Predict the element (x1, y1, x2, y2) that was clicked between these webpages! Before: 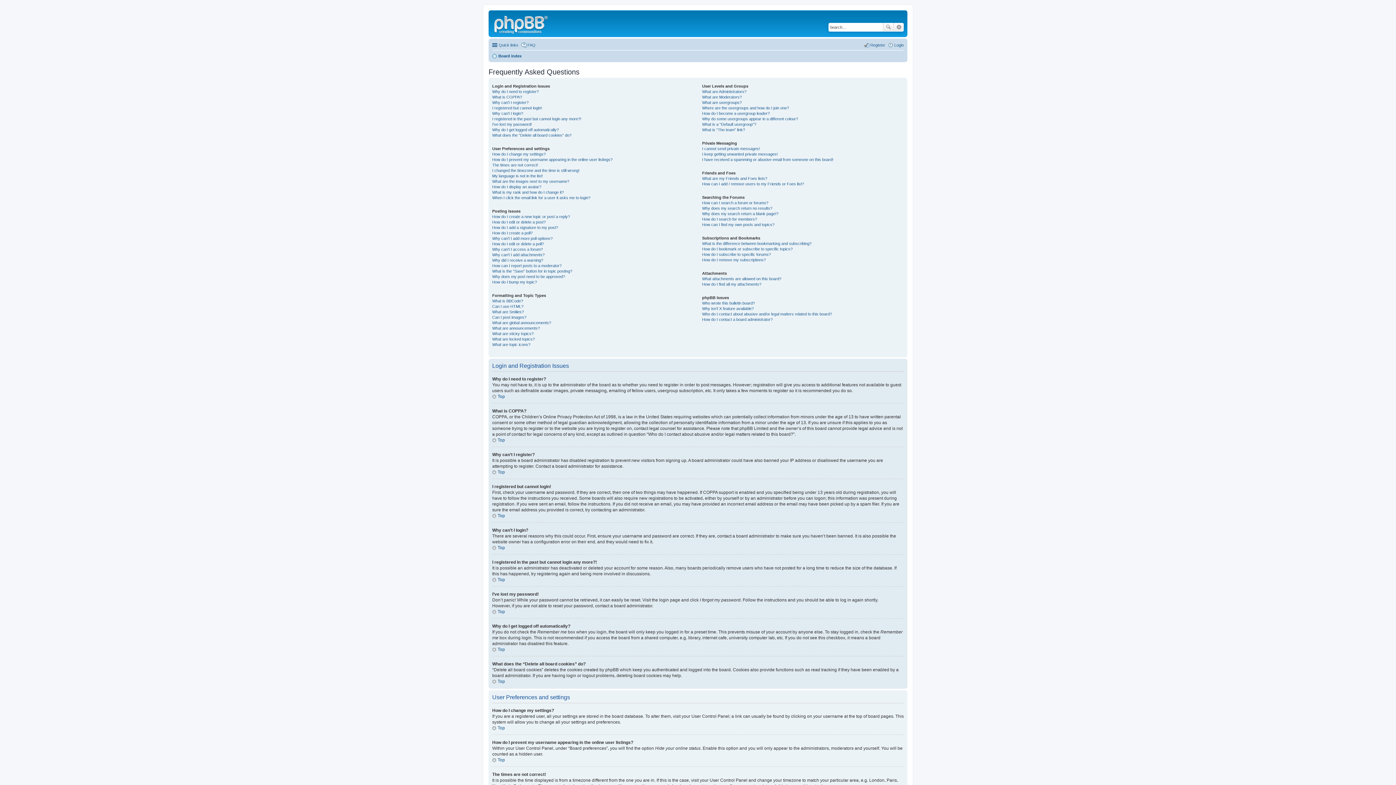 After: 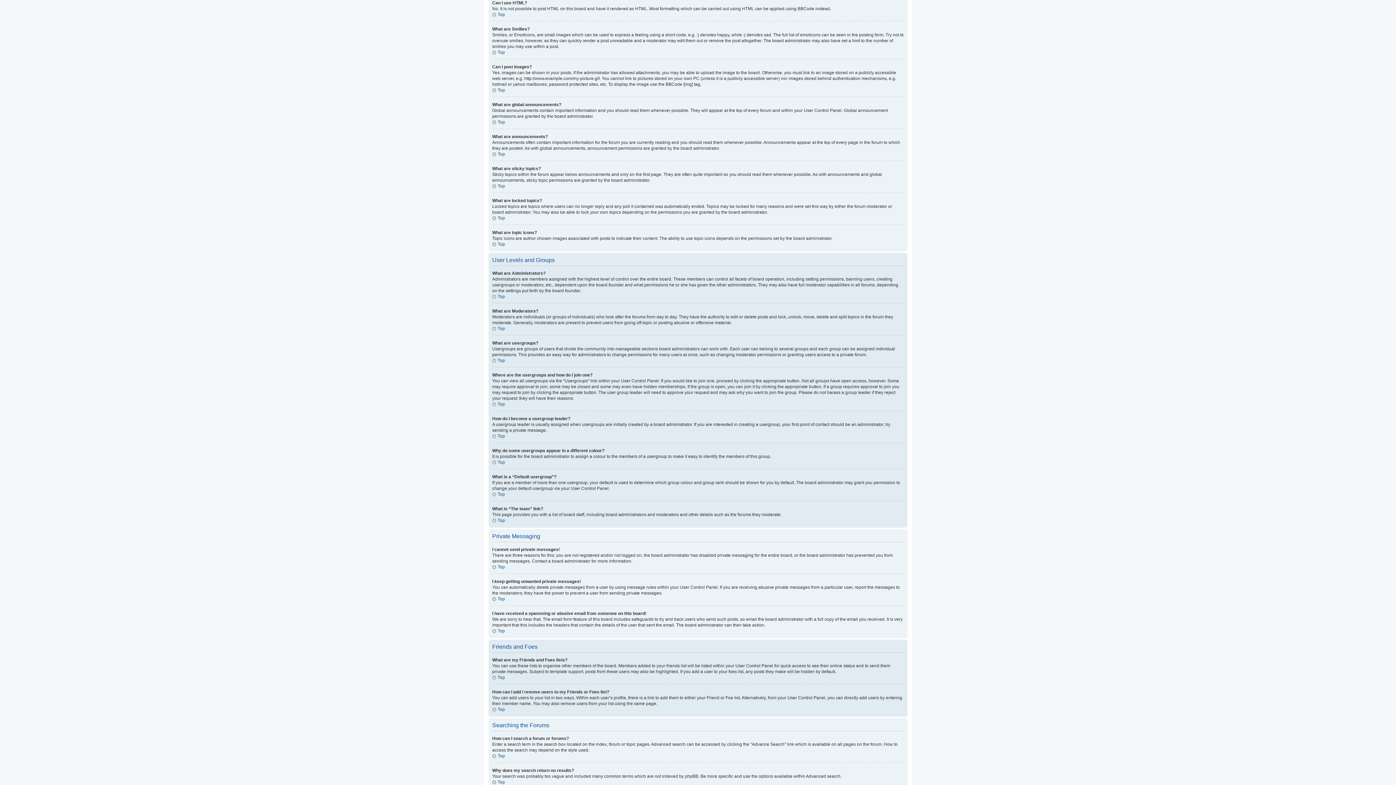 Action: bbox: (492, 304, 523, 308) label: Can I use HTML?